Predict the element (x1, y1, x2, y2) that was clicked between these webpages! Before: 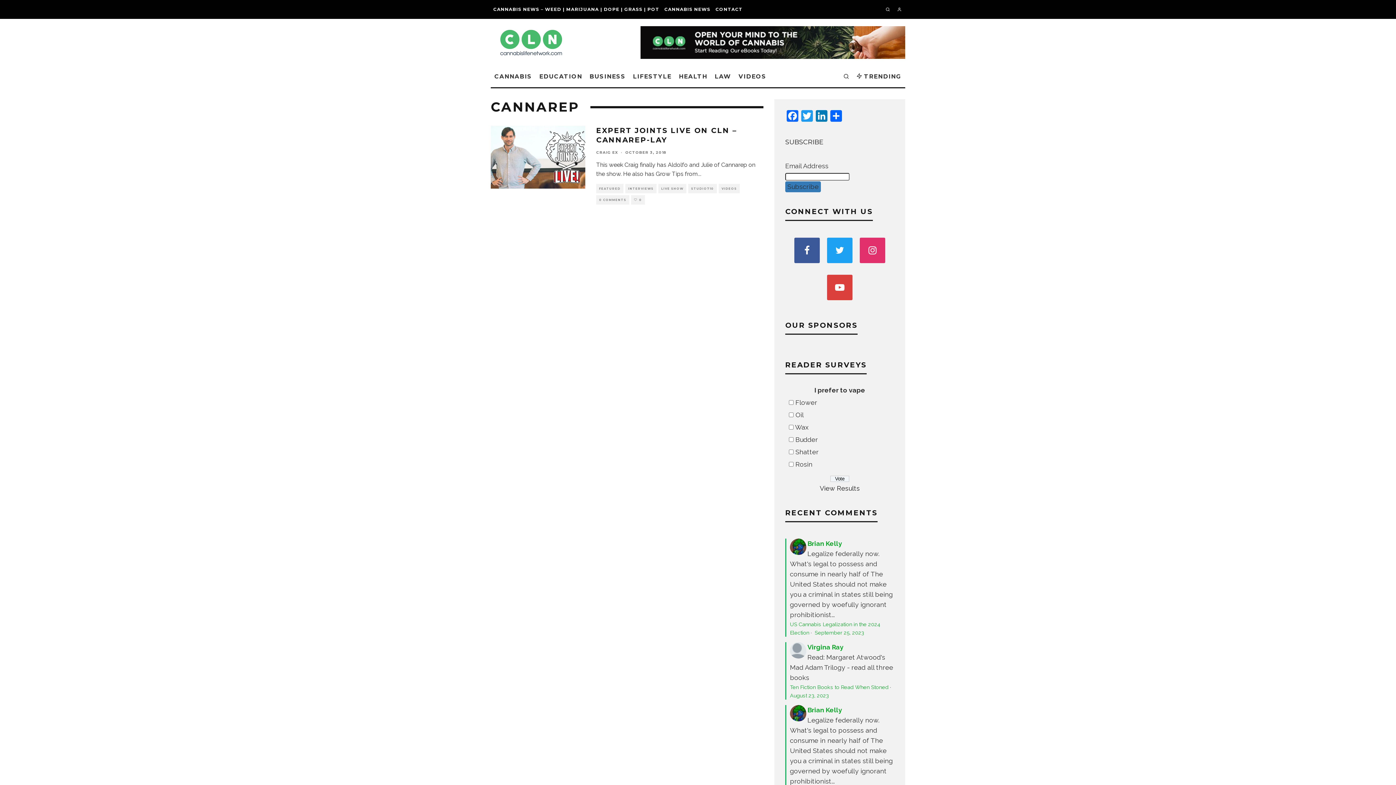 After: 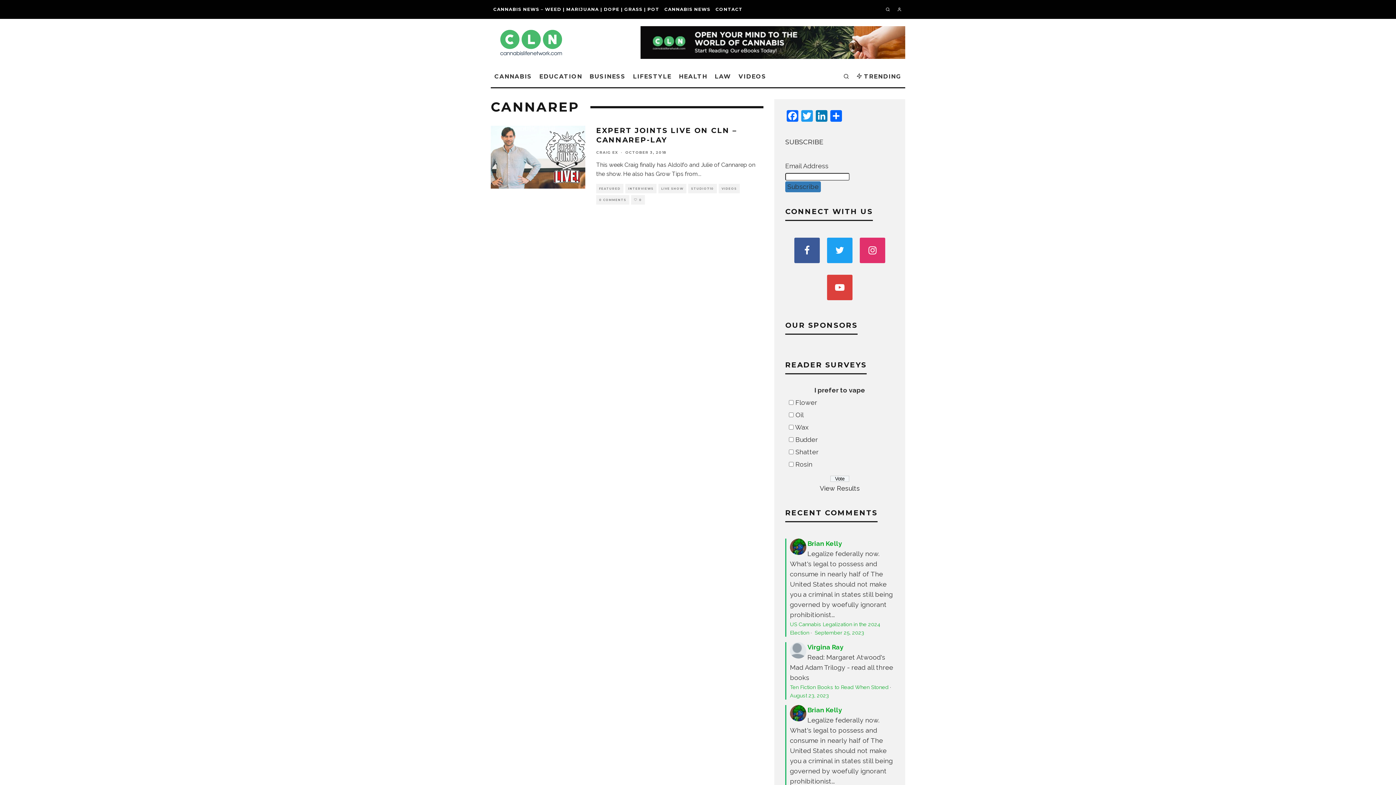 Action: bbox: (860, 237, 885, 263)